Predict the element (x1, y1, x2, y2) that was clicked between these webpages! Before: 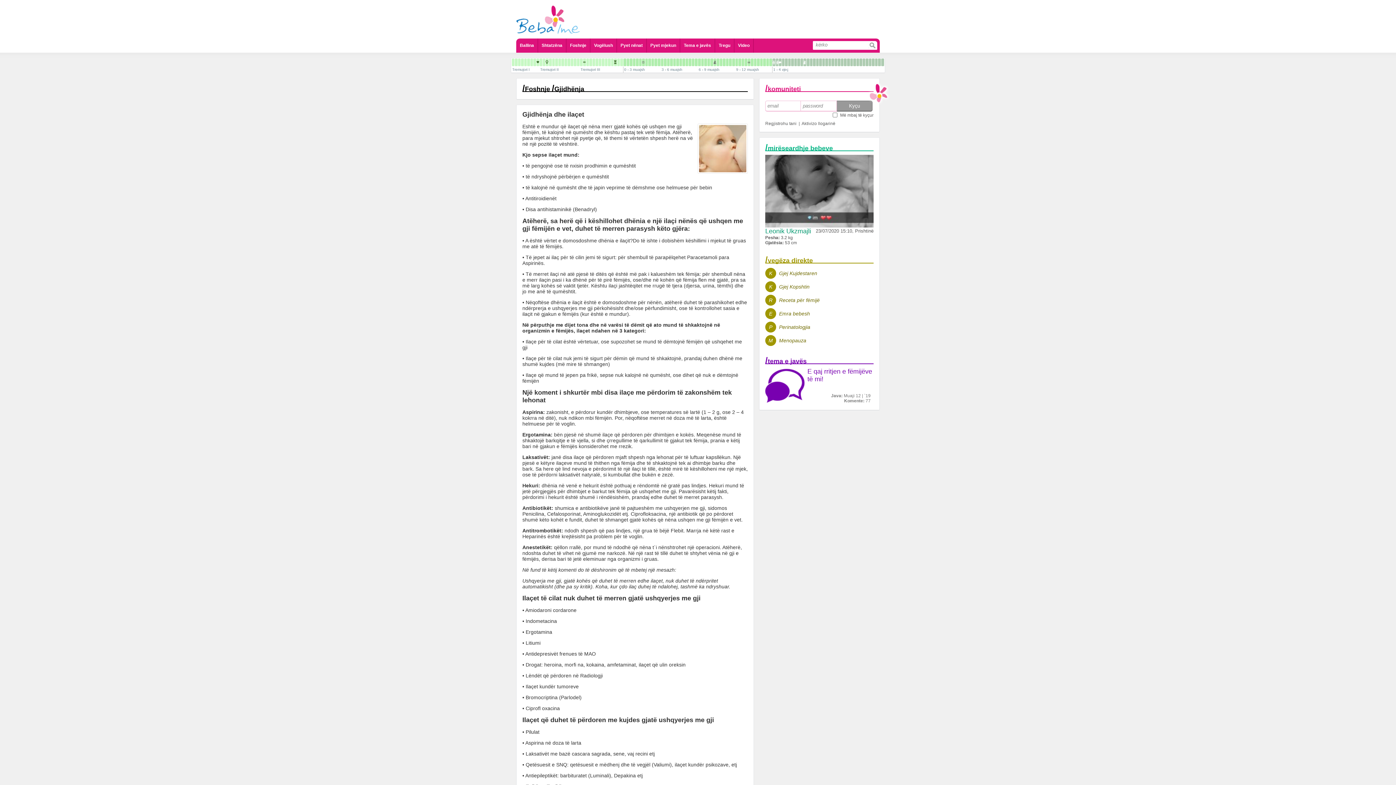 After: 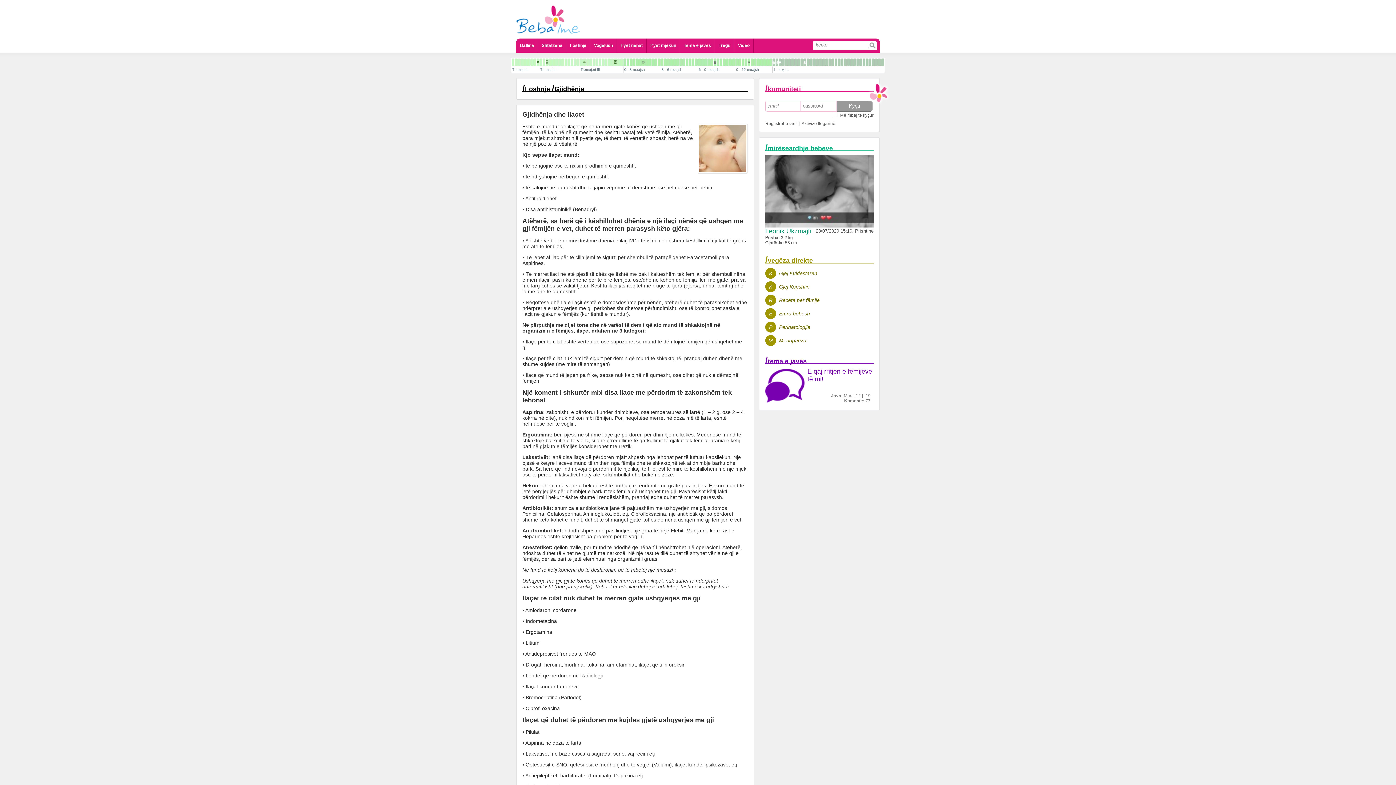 Action: bbox: (646, 38, 680, 52) label: Pyet mjekun